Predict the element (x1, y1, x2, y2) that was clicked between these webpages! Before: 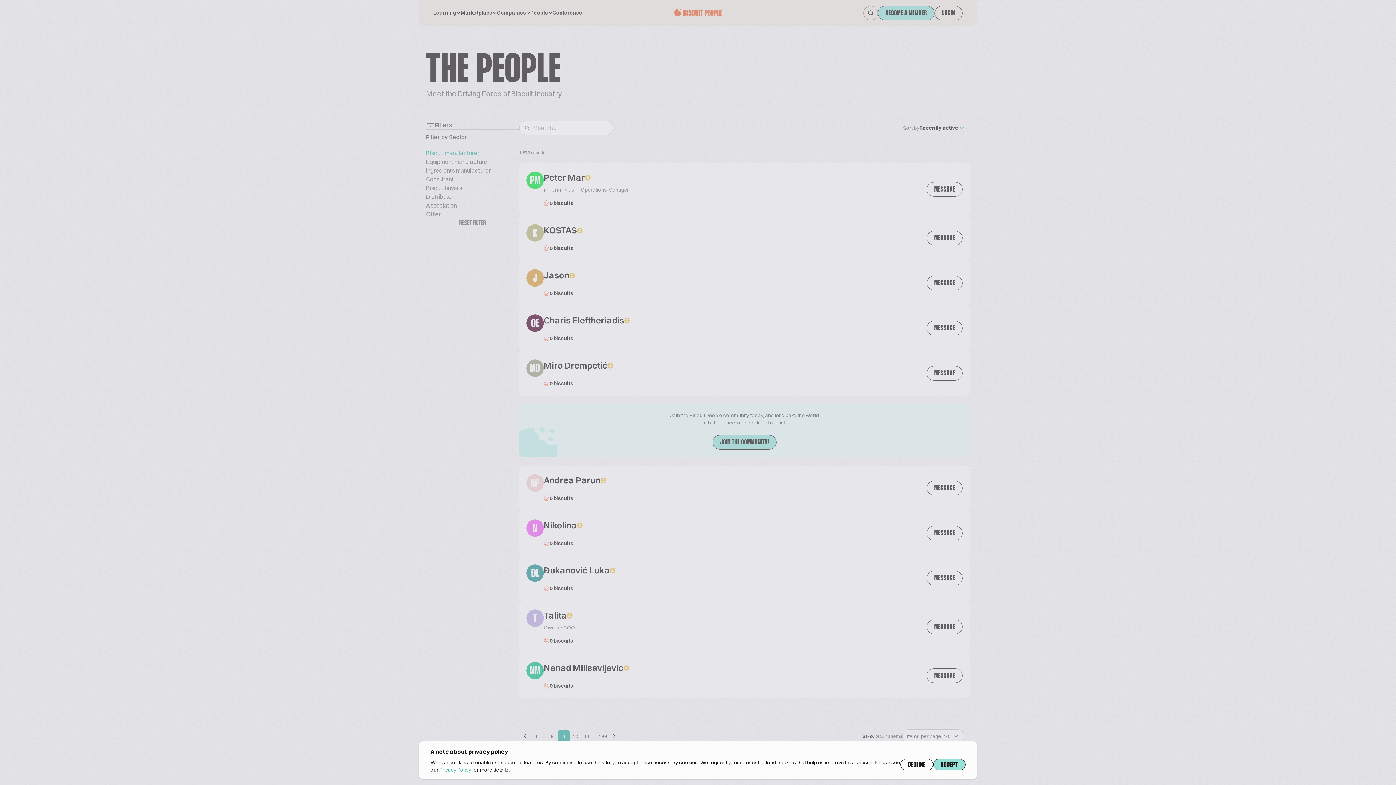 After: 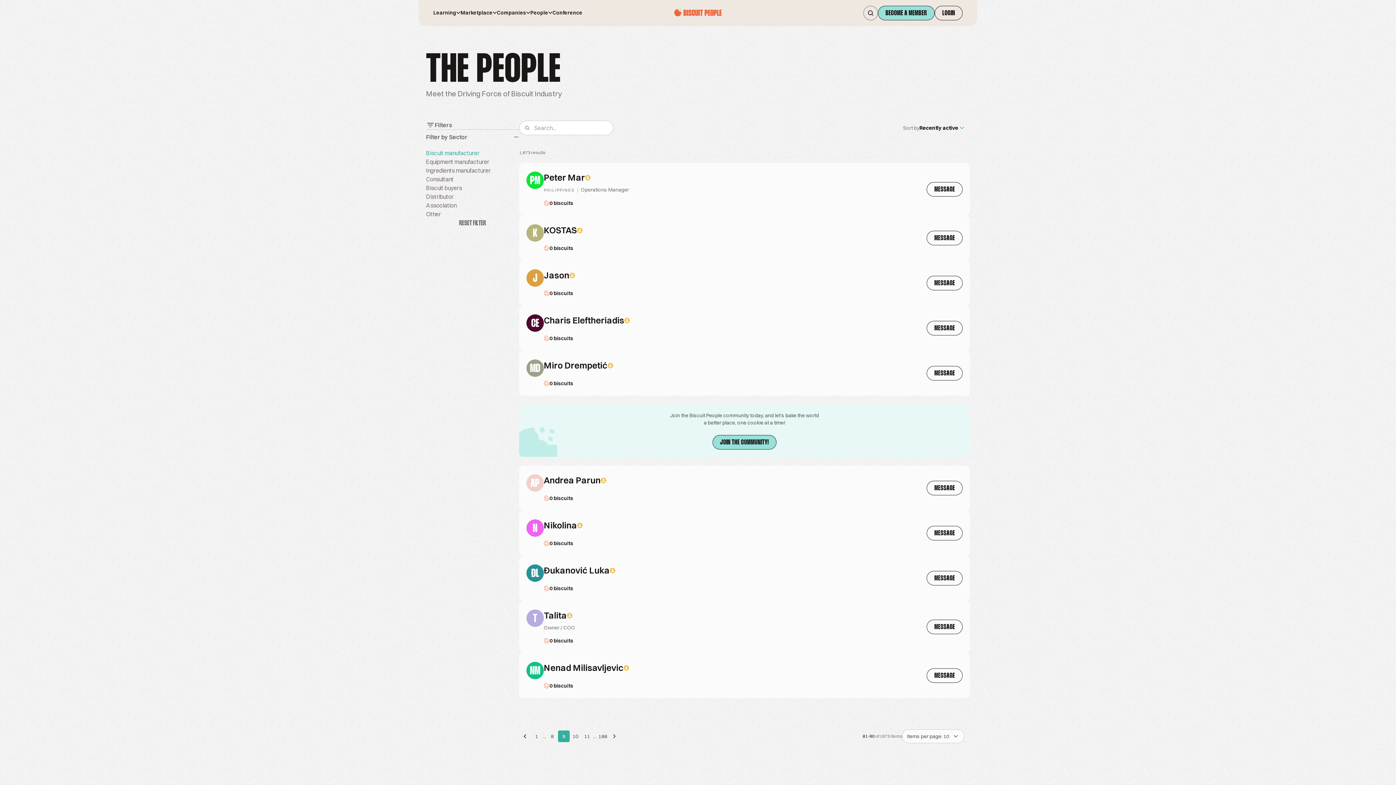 Action: bbox: (900, 759, 933, 770) label: DECLINE